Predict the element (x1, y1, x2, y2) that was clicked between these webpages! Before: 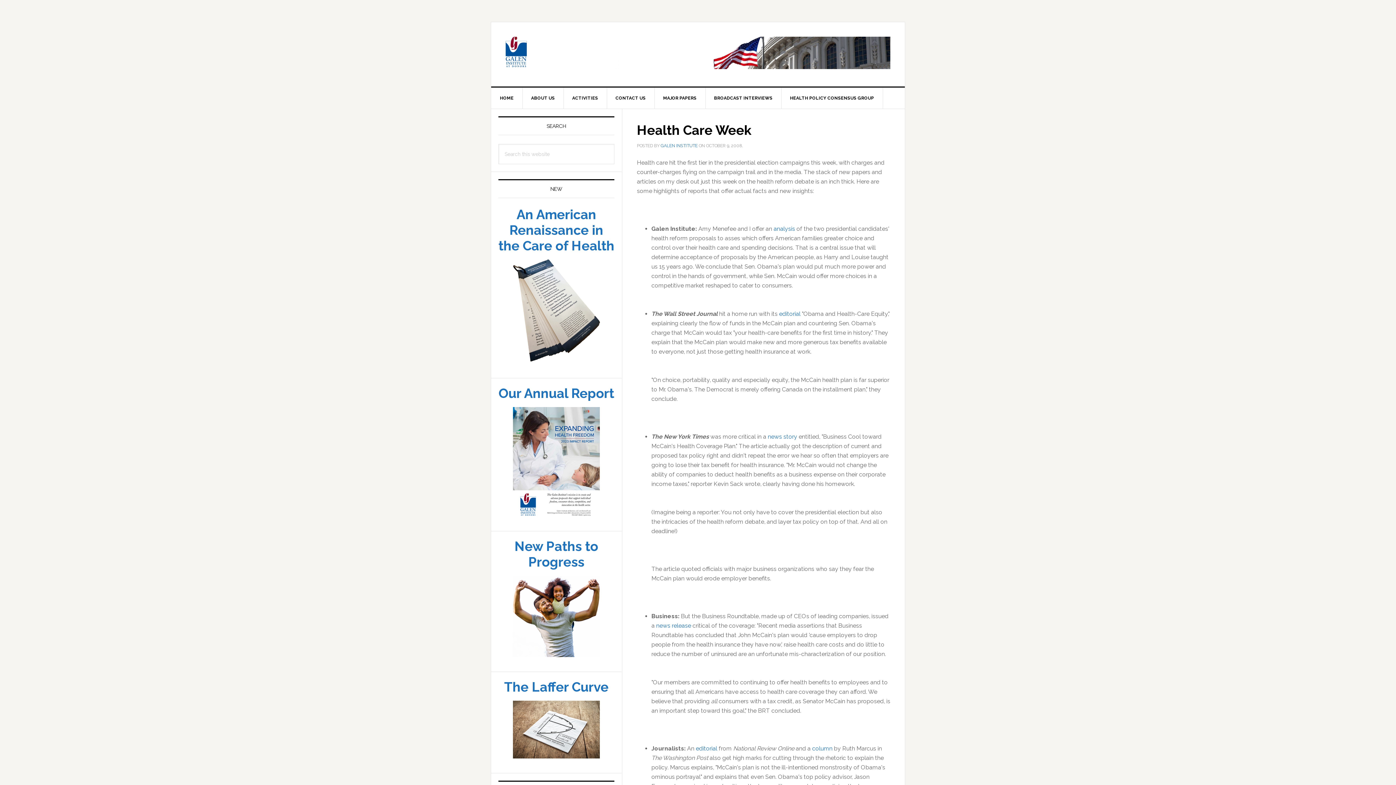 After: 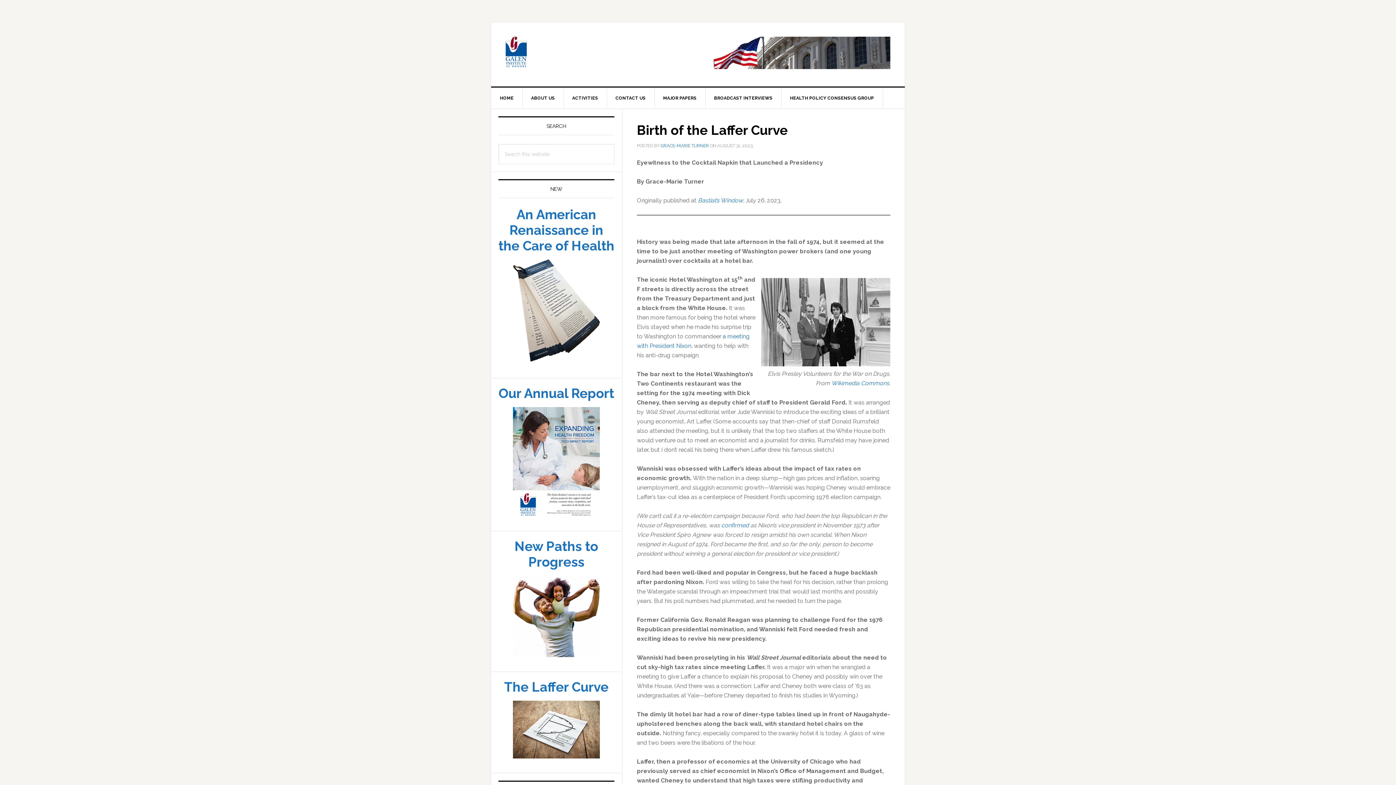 Action: bbox: (513, 752, 600, 759)